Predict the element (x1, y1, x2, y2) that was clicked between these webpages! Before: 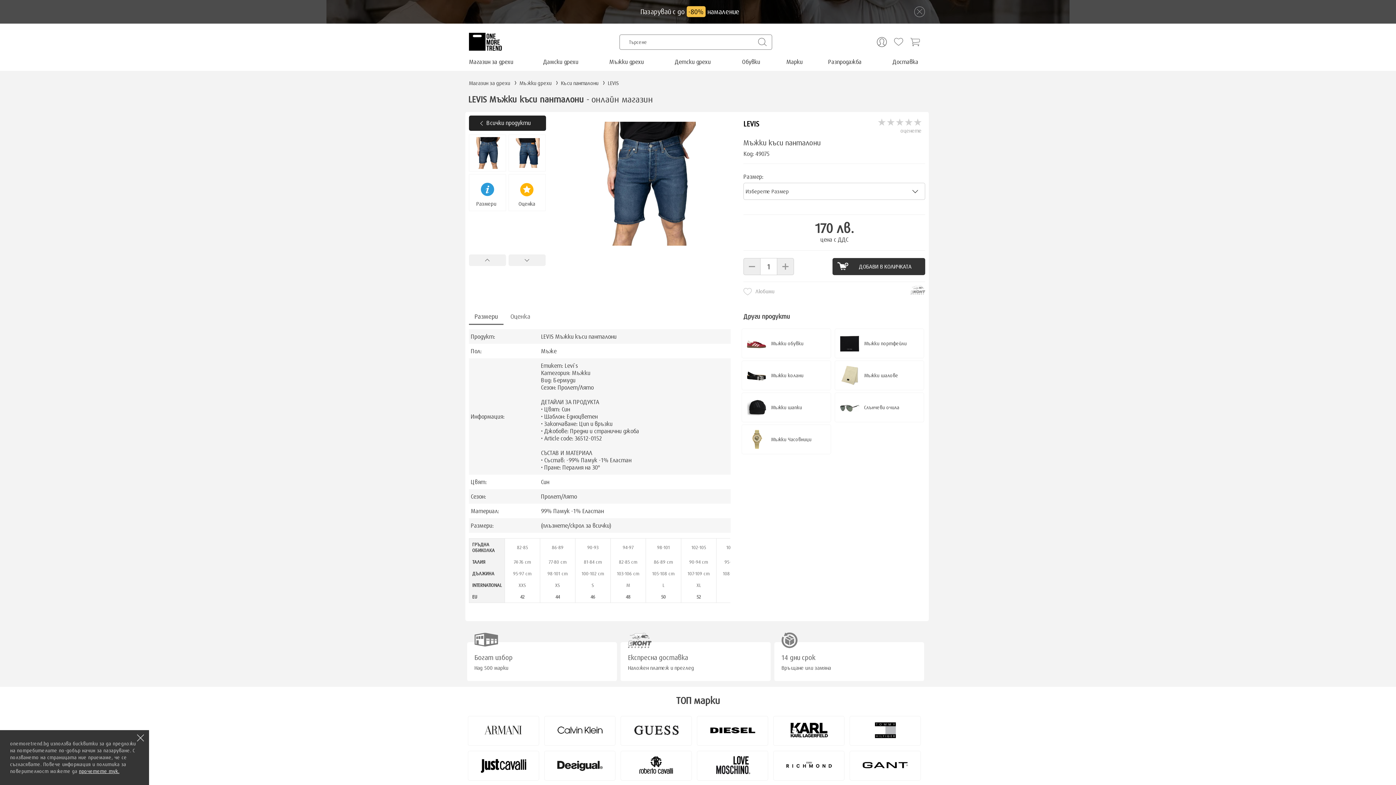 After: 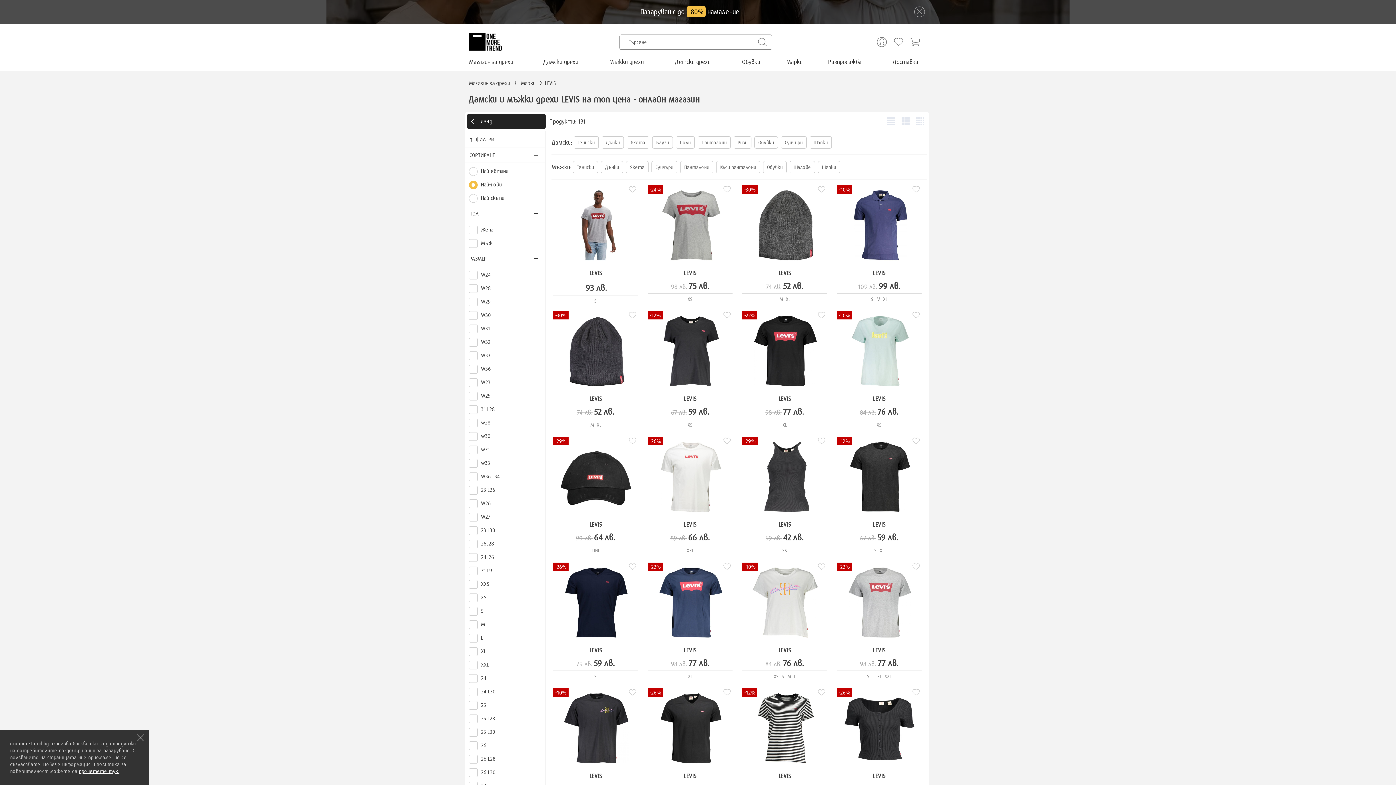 Action: bbox: (743, 119, 759, 128) label: LEVIS